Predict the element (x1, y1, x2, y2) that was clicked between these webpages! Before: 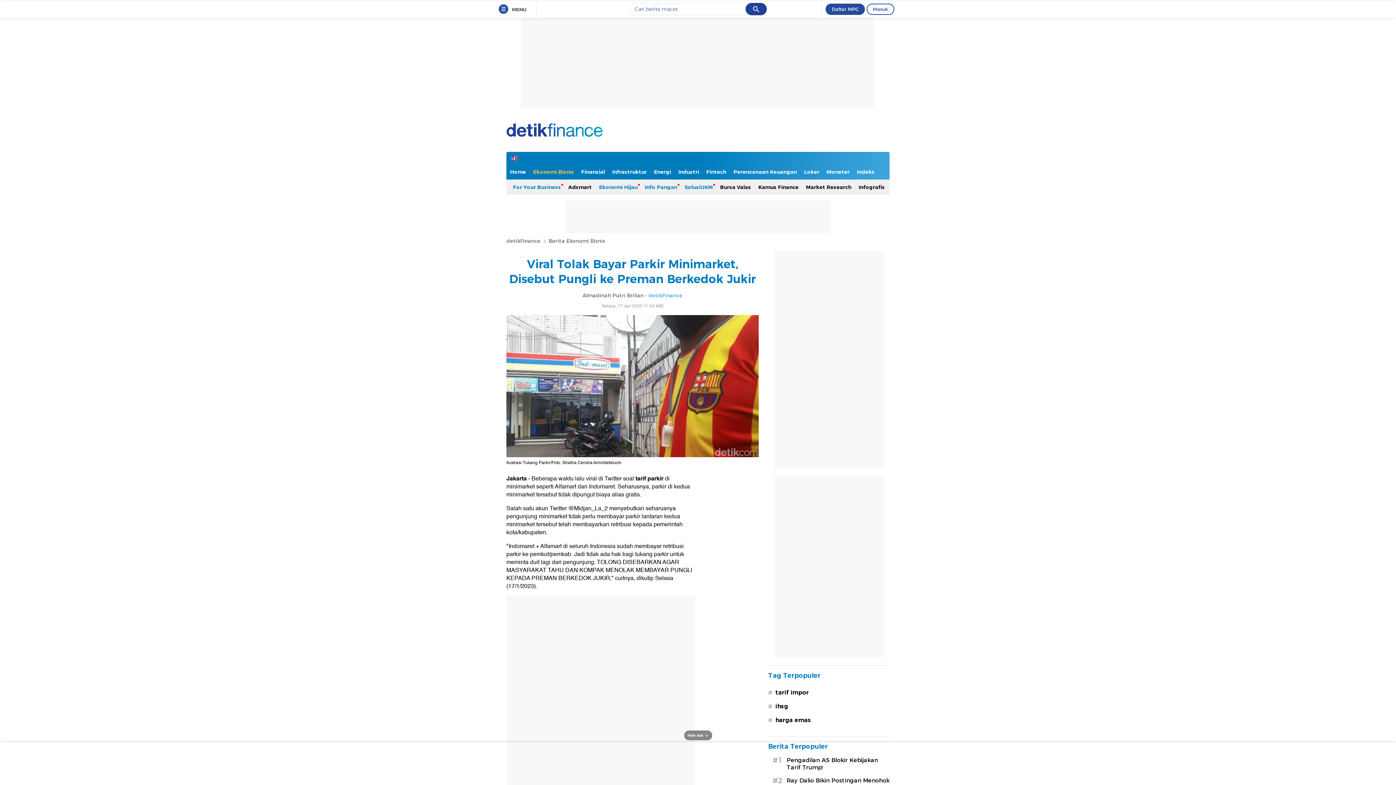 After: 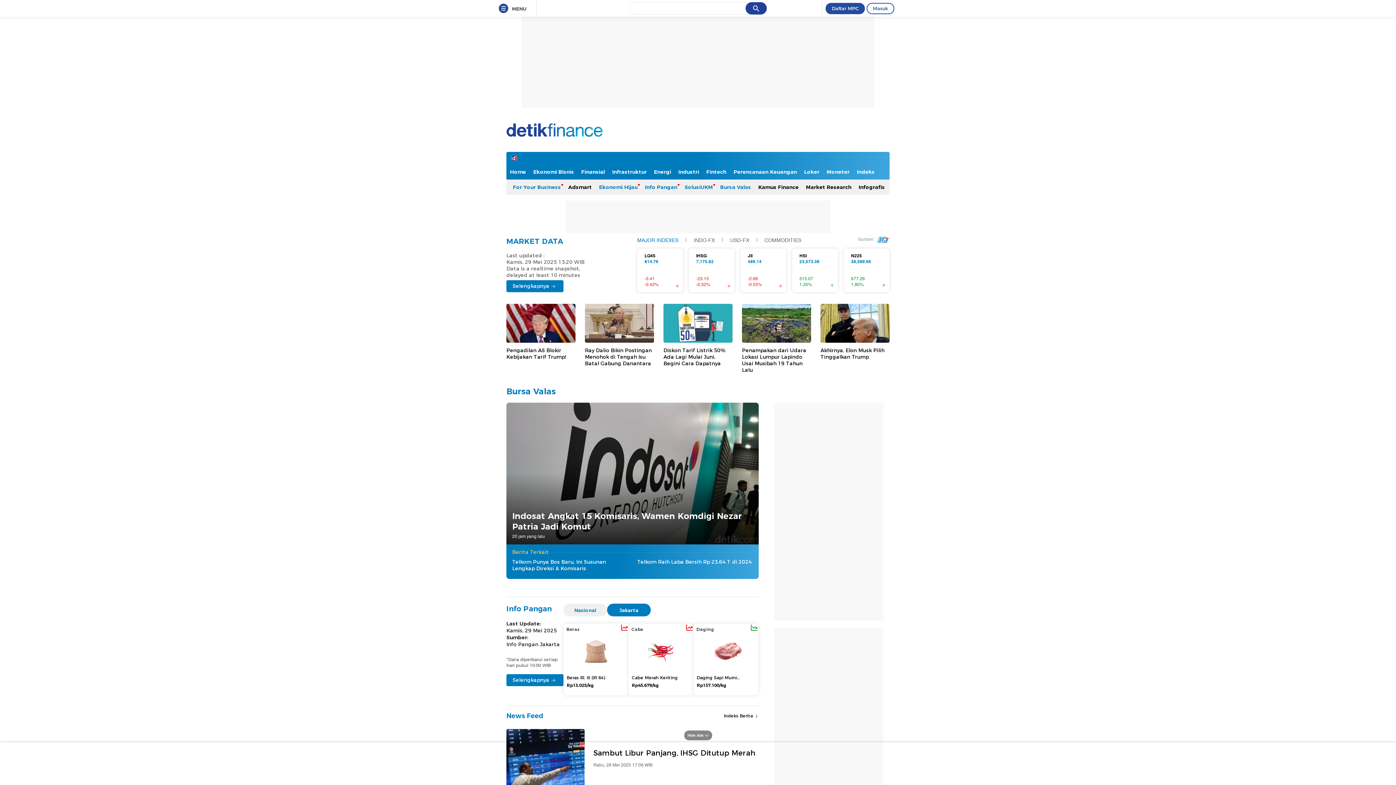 Action: bbox: (716, 179, 754, 194) label: Bursa Valas